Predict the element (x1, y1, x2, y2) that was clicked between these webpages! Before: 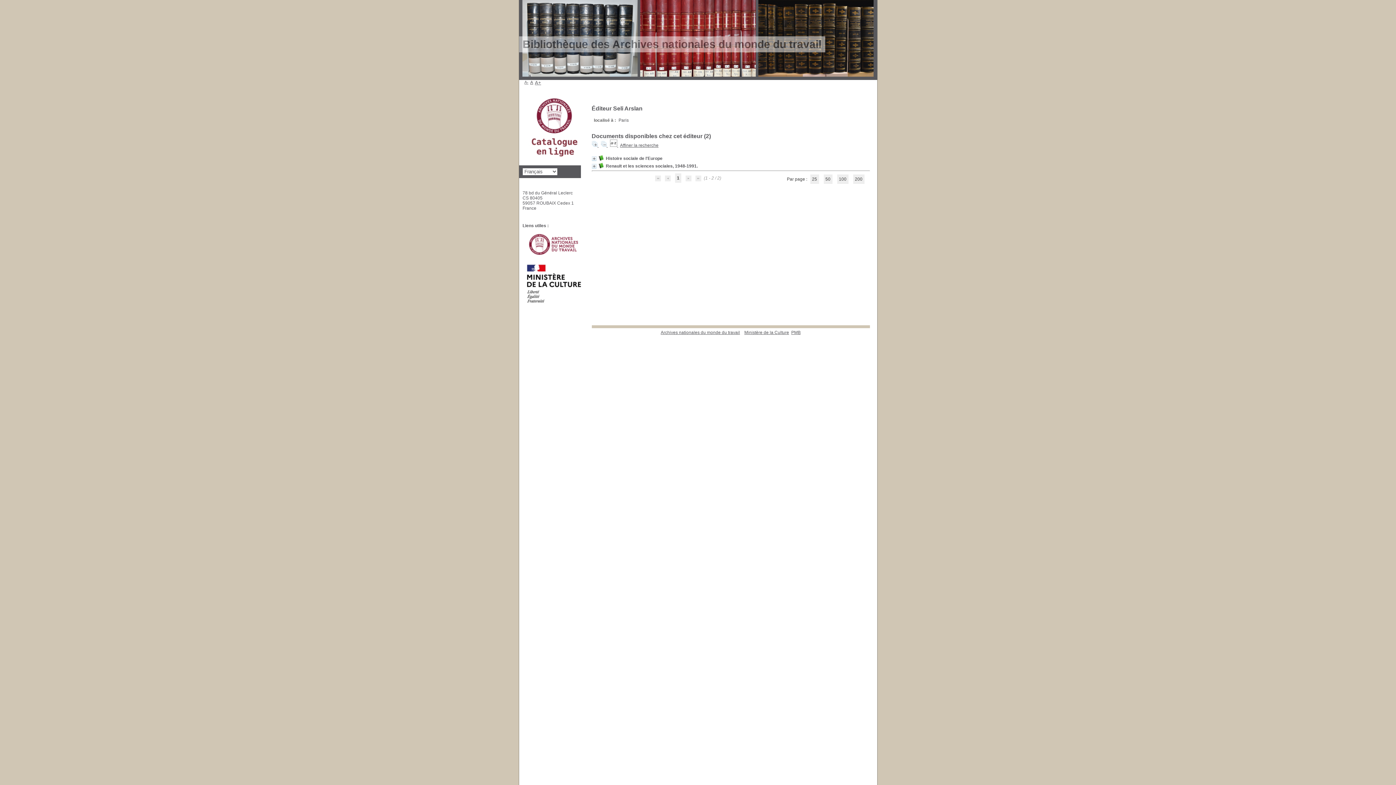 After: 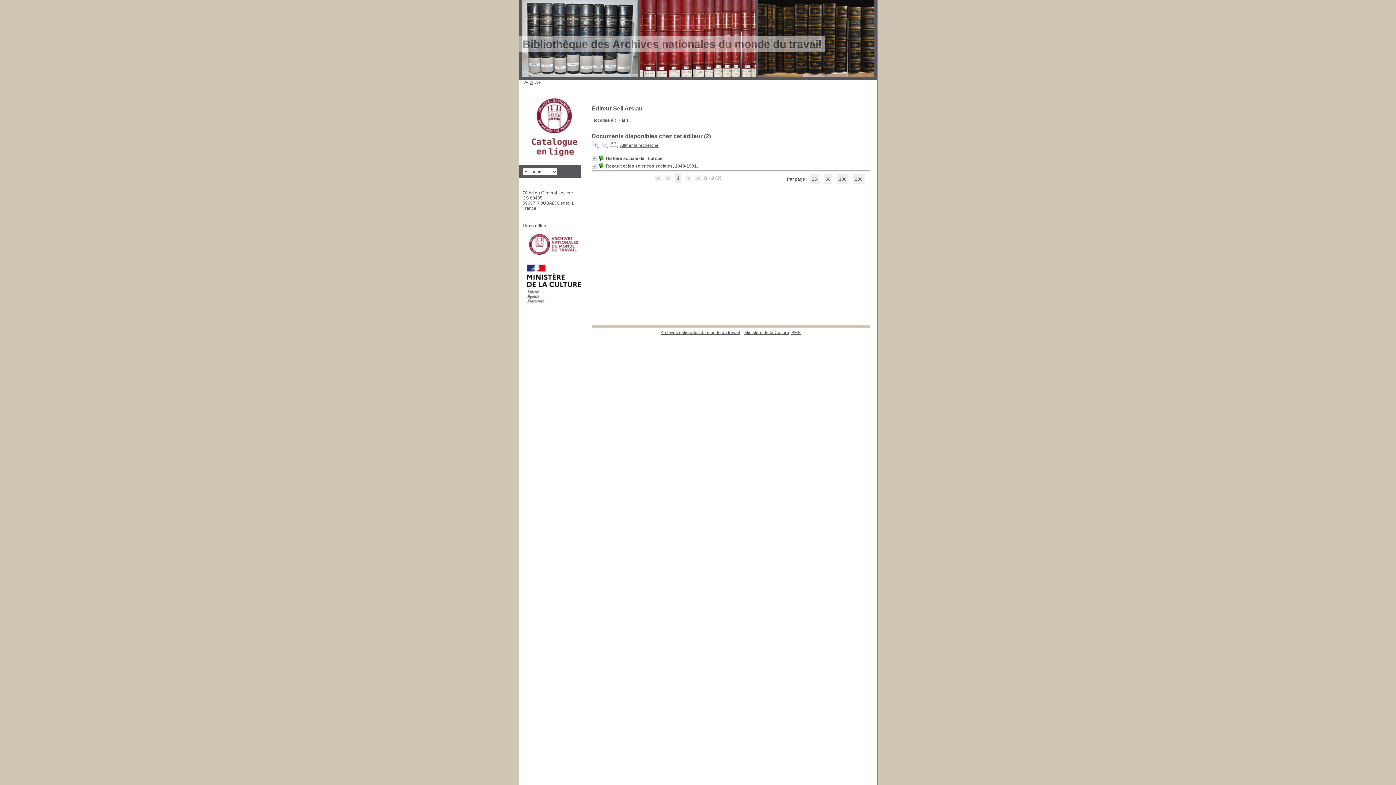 Action: label: 100 bbox: (837, 174, 848, 184)